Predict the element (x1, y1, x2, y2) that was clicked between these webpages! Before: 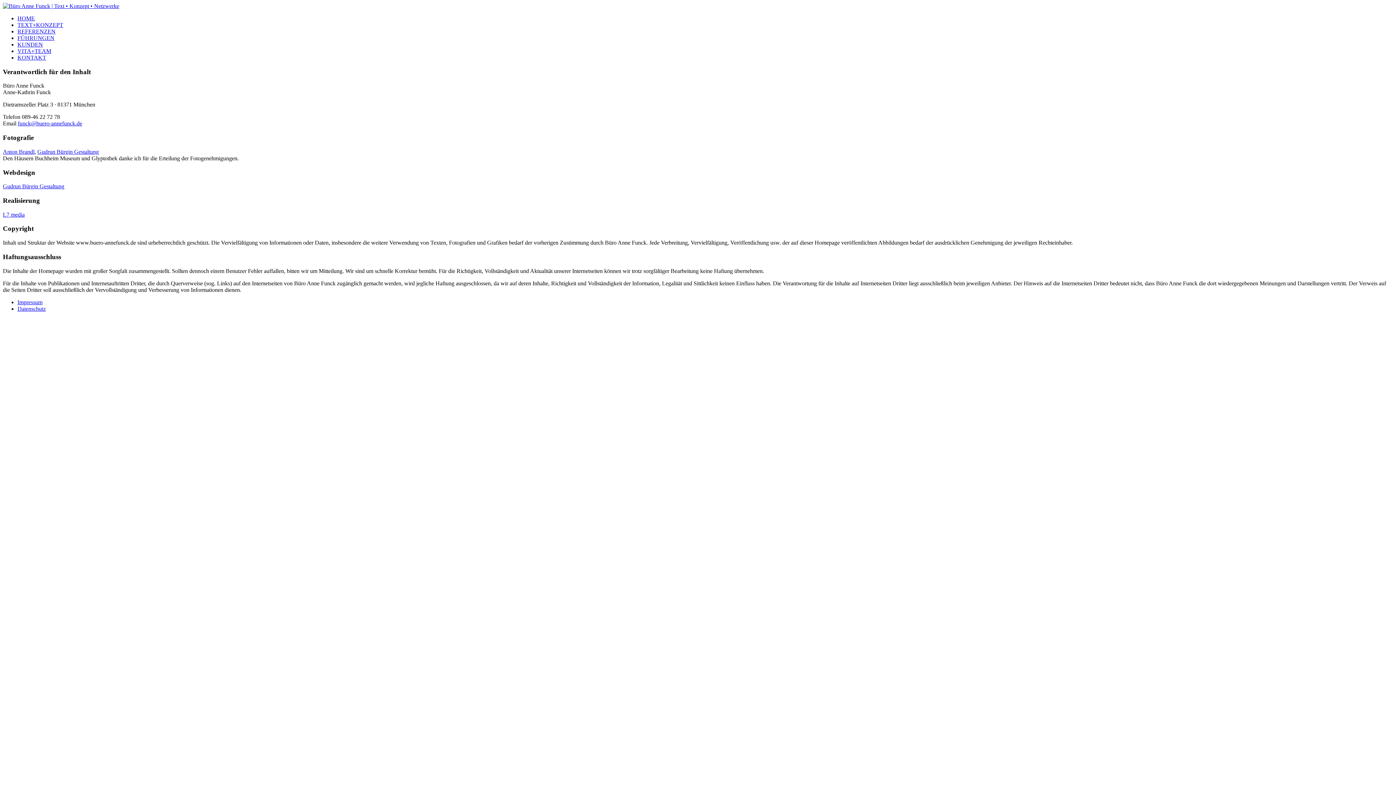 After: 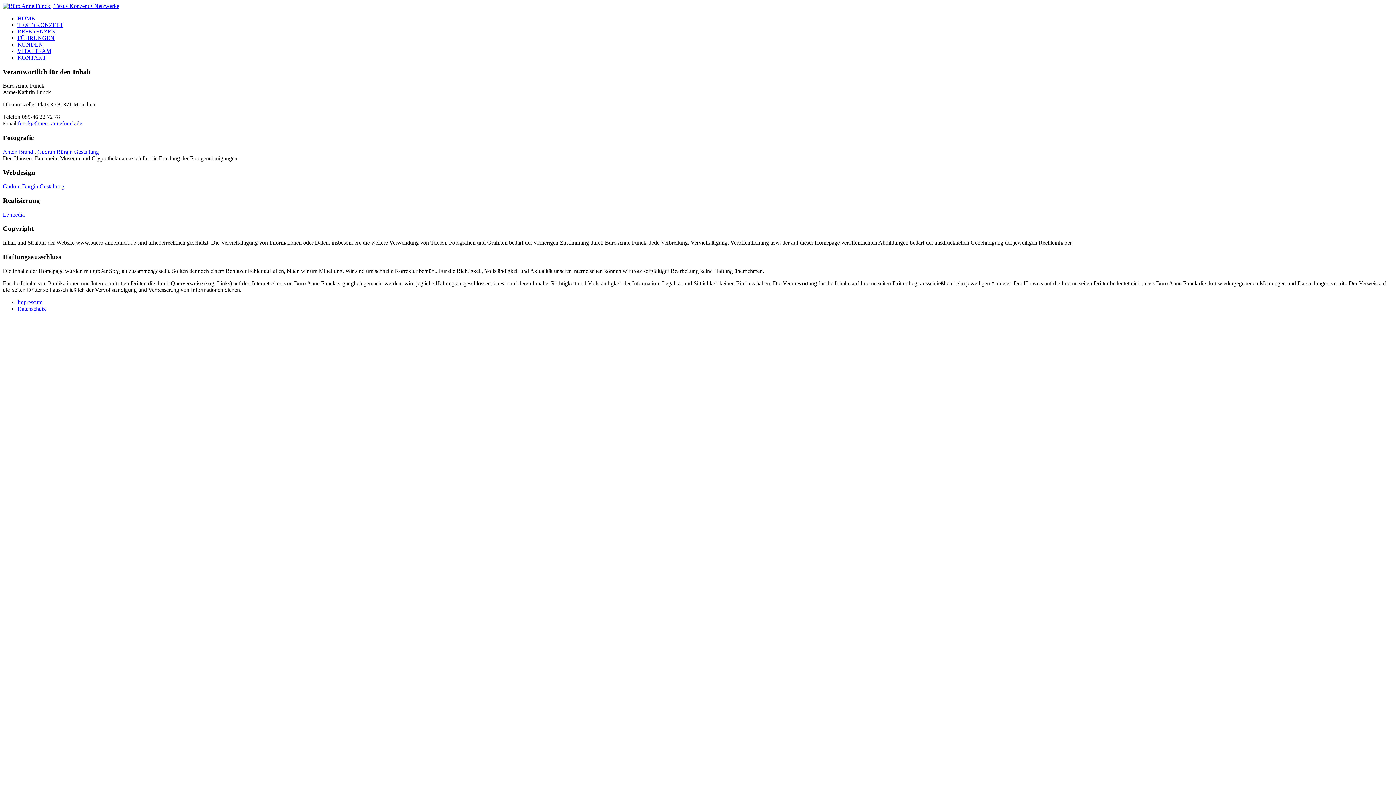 Action: bbox: (2, 211, 24, 217) label: L7 media